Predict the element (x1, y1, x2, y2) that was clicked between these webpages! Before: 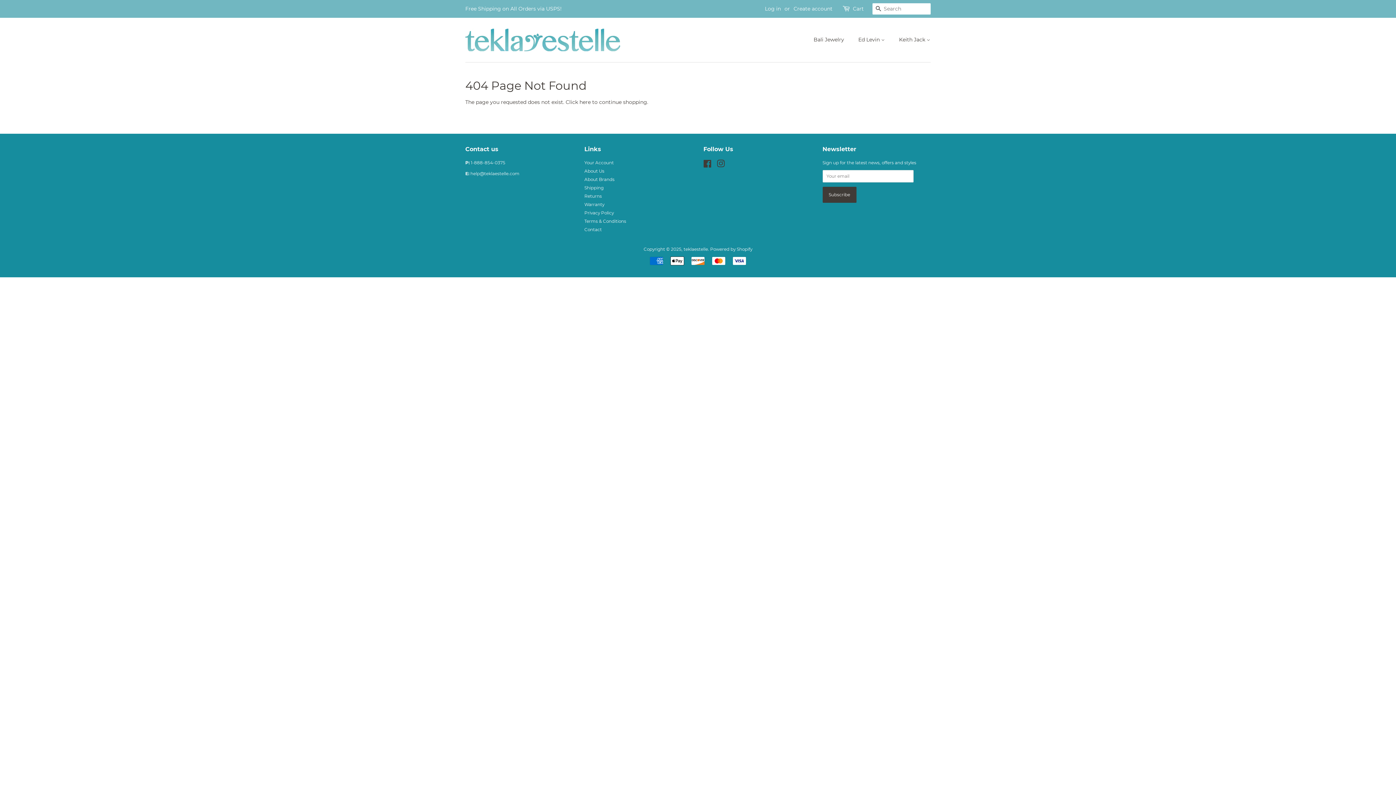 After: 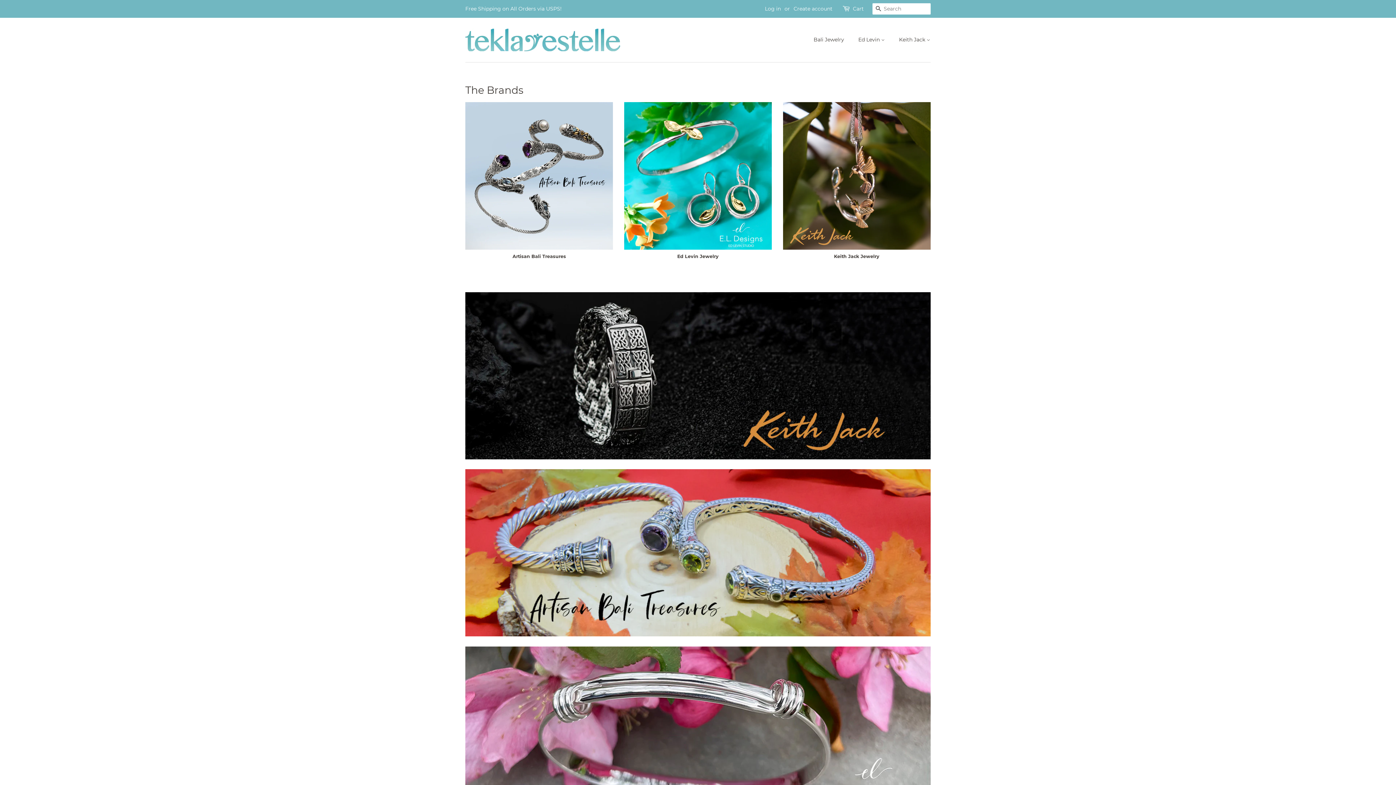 Action: bbox: (465, 28, 620, 51)